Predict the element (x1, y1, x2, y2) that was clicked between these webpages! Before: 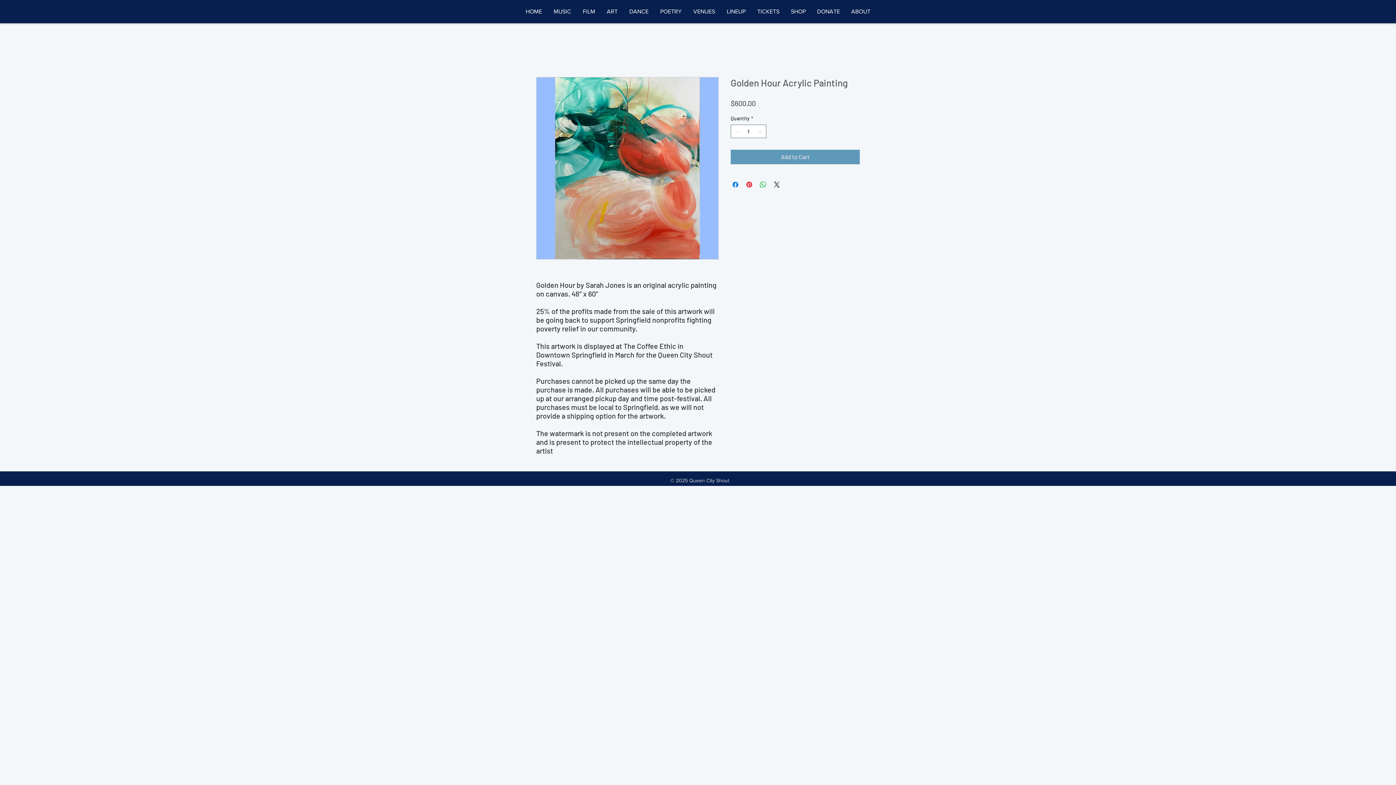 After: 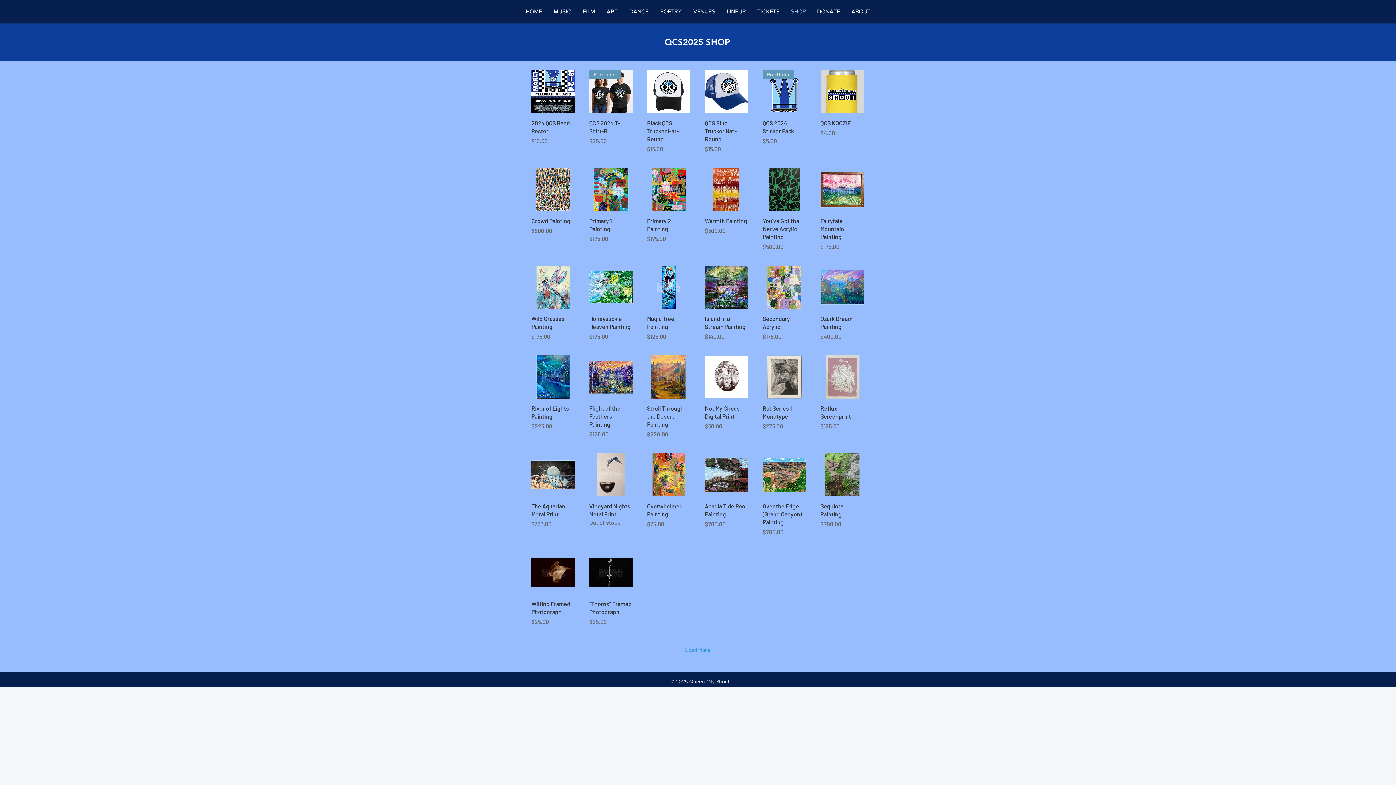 Action: label: SHOP bbox: (785, 2, 811, 20)